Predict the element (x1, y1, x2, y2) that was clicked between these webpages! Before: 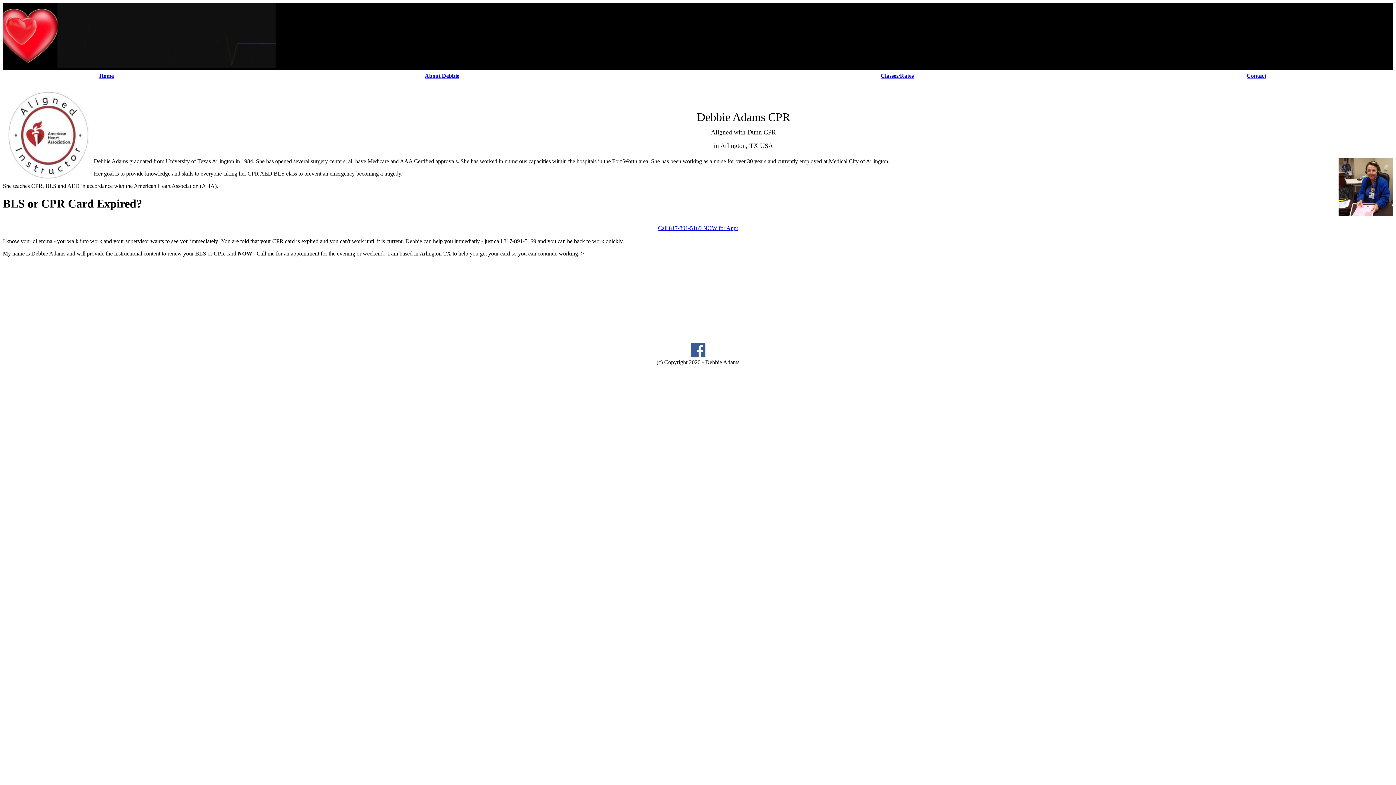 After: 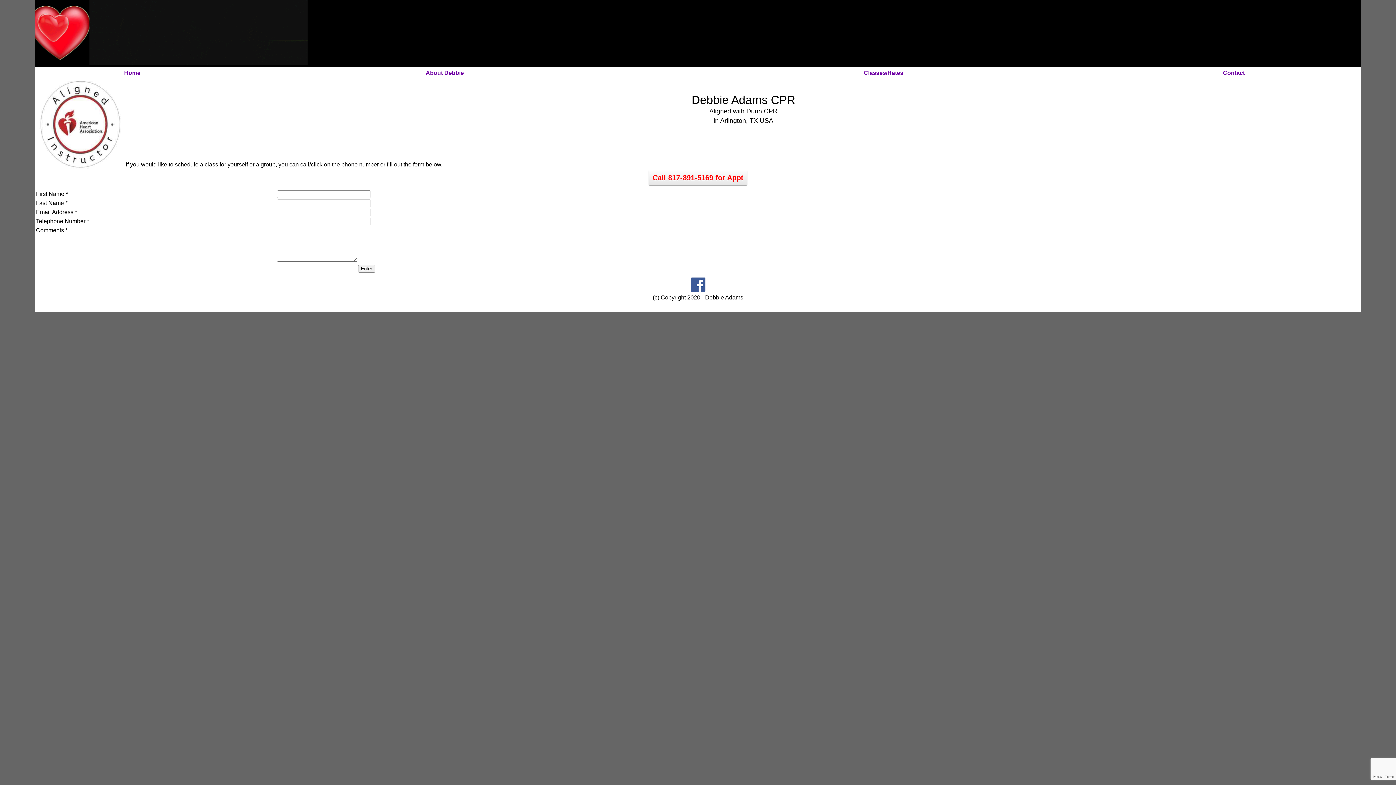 Action: label: Contact bbox: (1246, 72, 1266, 78)